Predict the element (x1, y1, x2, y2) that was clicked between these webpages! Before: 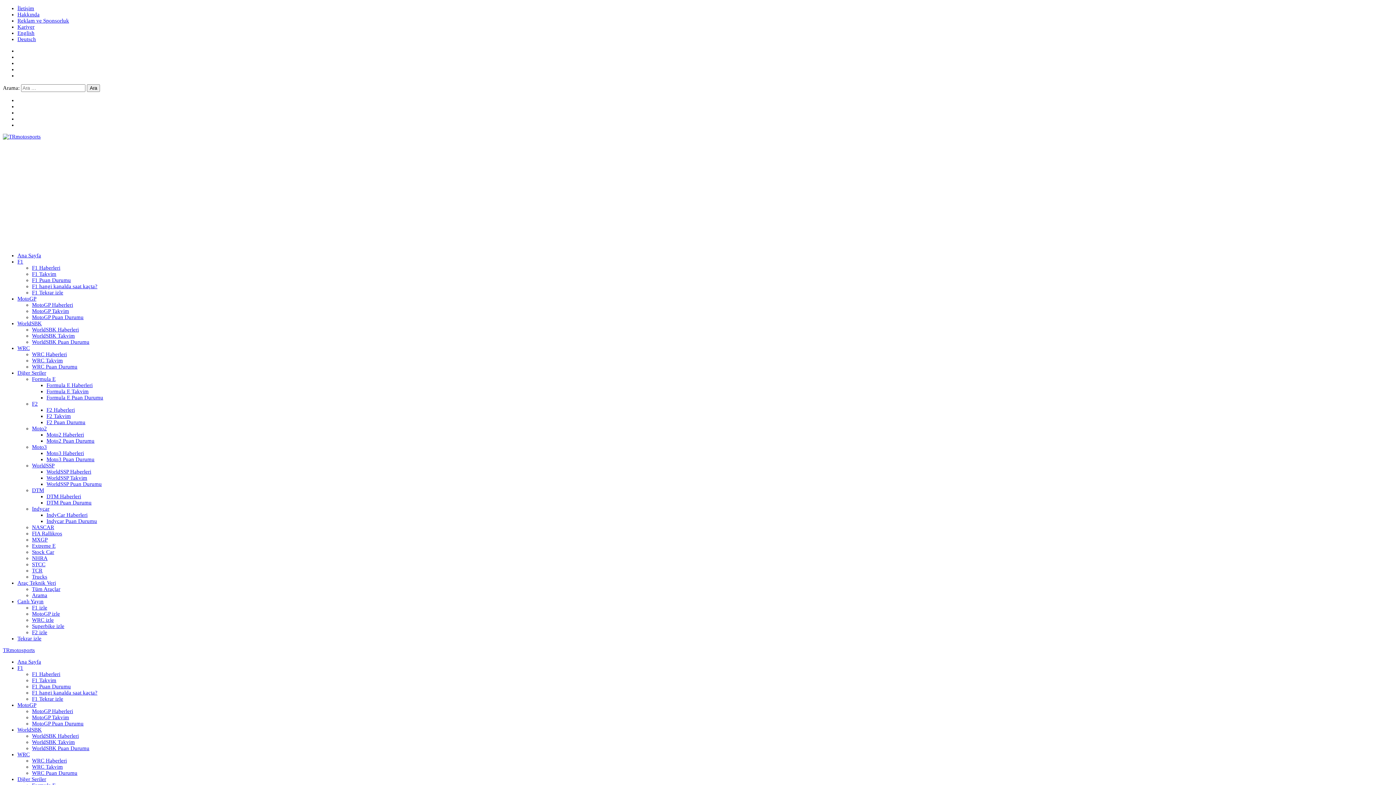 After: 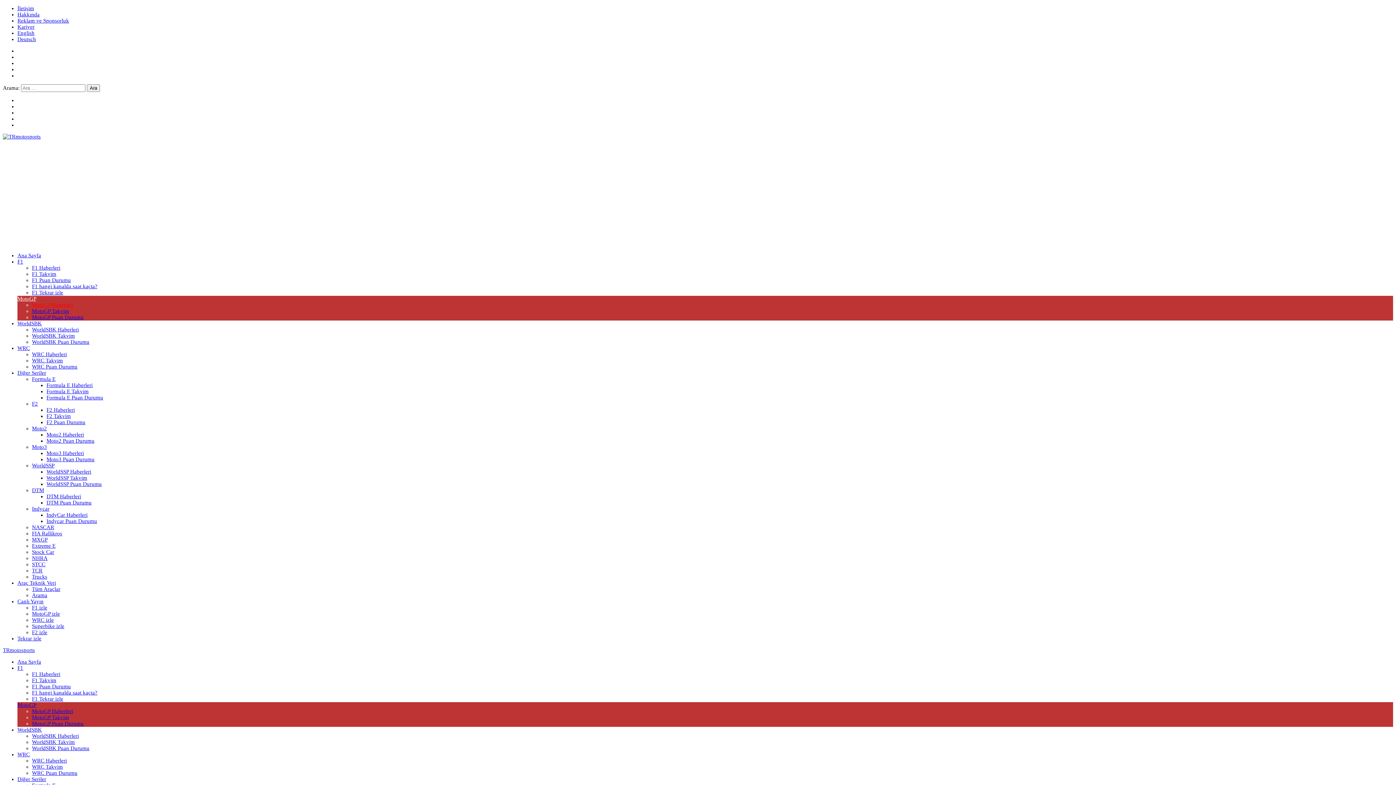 Action: label: MotoGP bbox: (17, 702, 36, 708)